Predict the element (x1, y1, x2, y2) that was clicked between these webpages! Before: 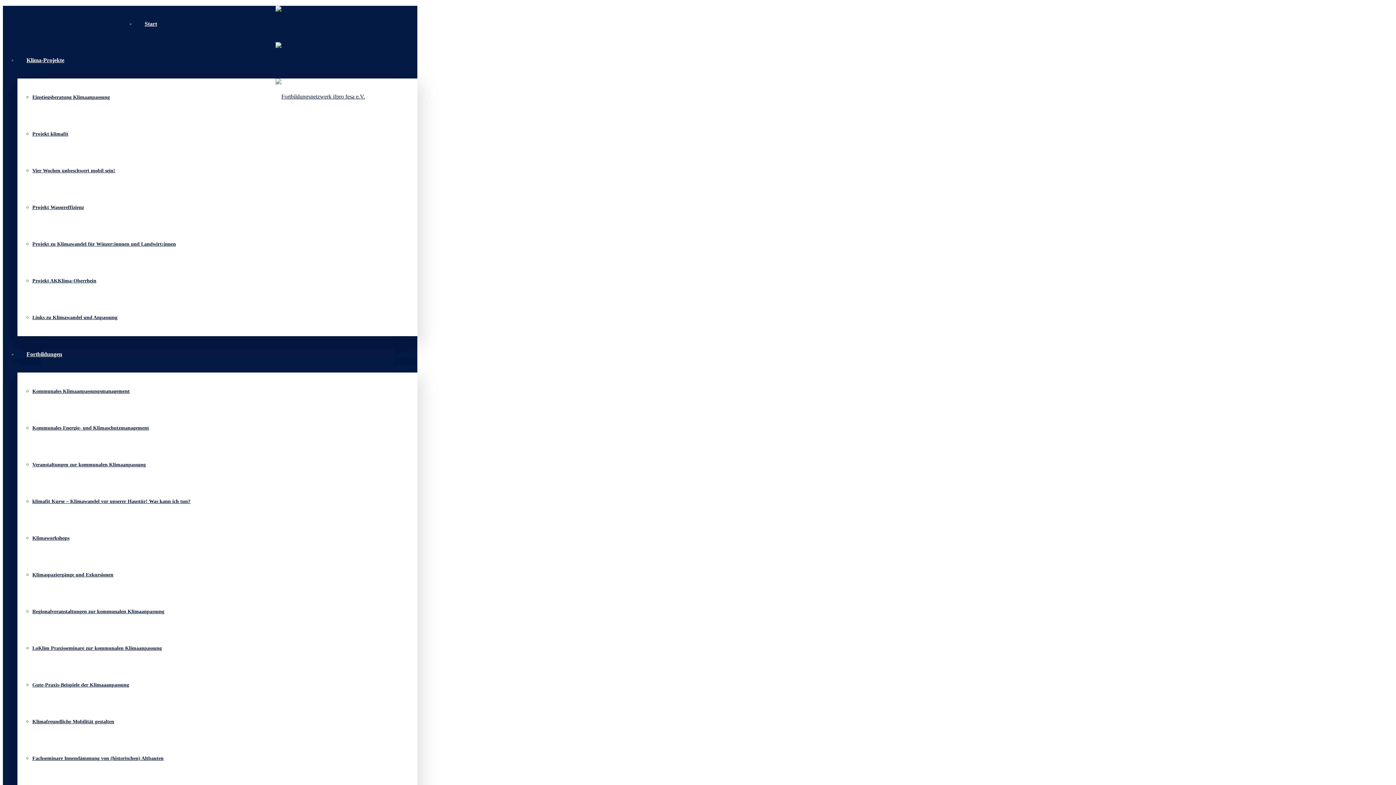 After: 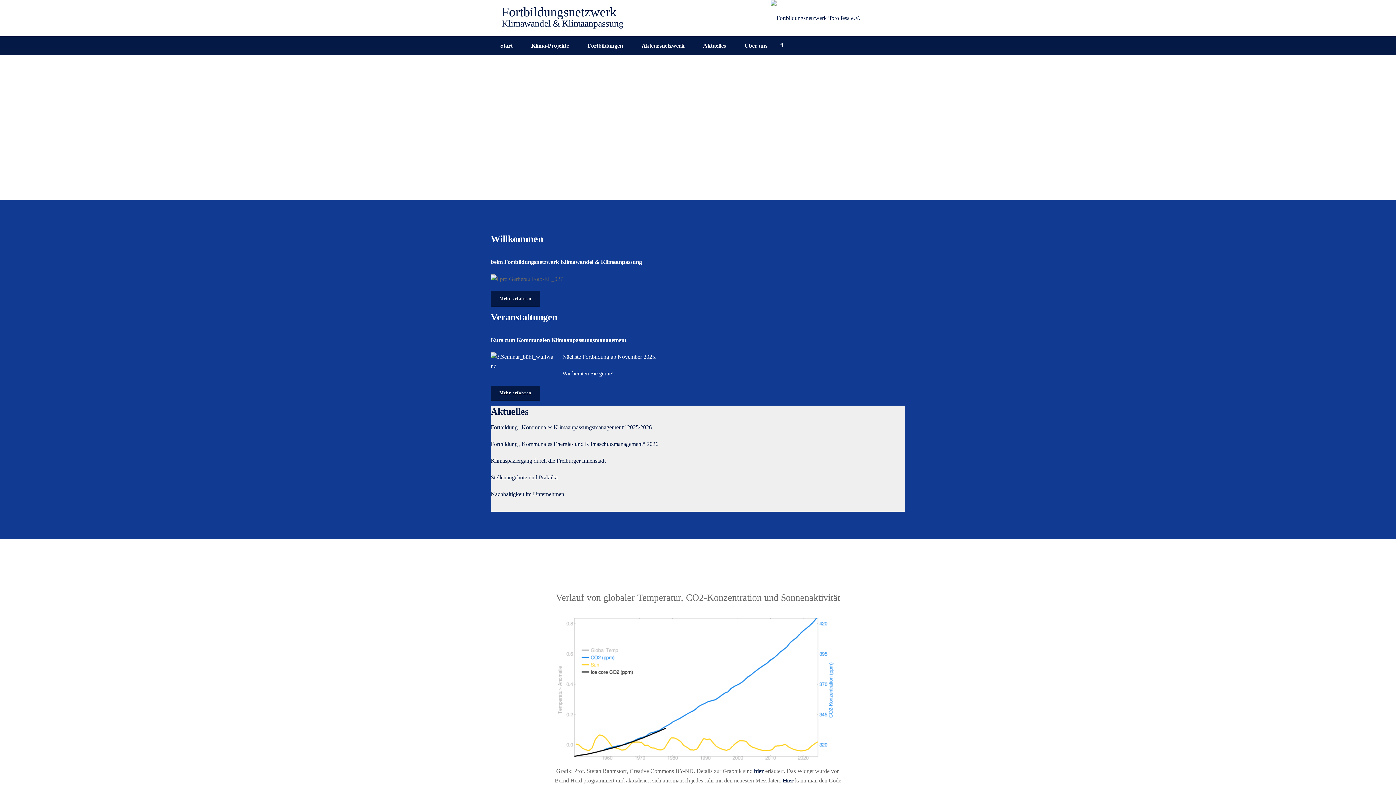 Action: label:    bbox: (275, 20, 365, 99)